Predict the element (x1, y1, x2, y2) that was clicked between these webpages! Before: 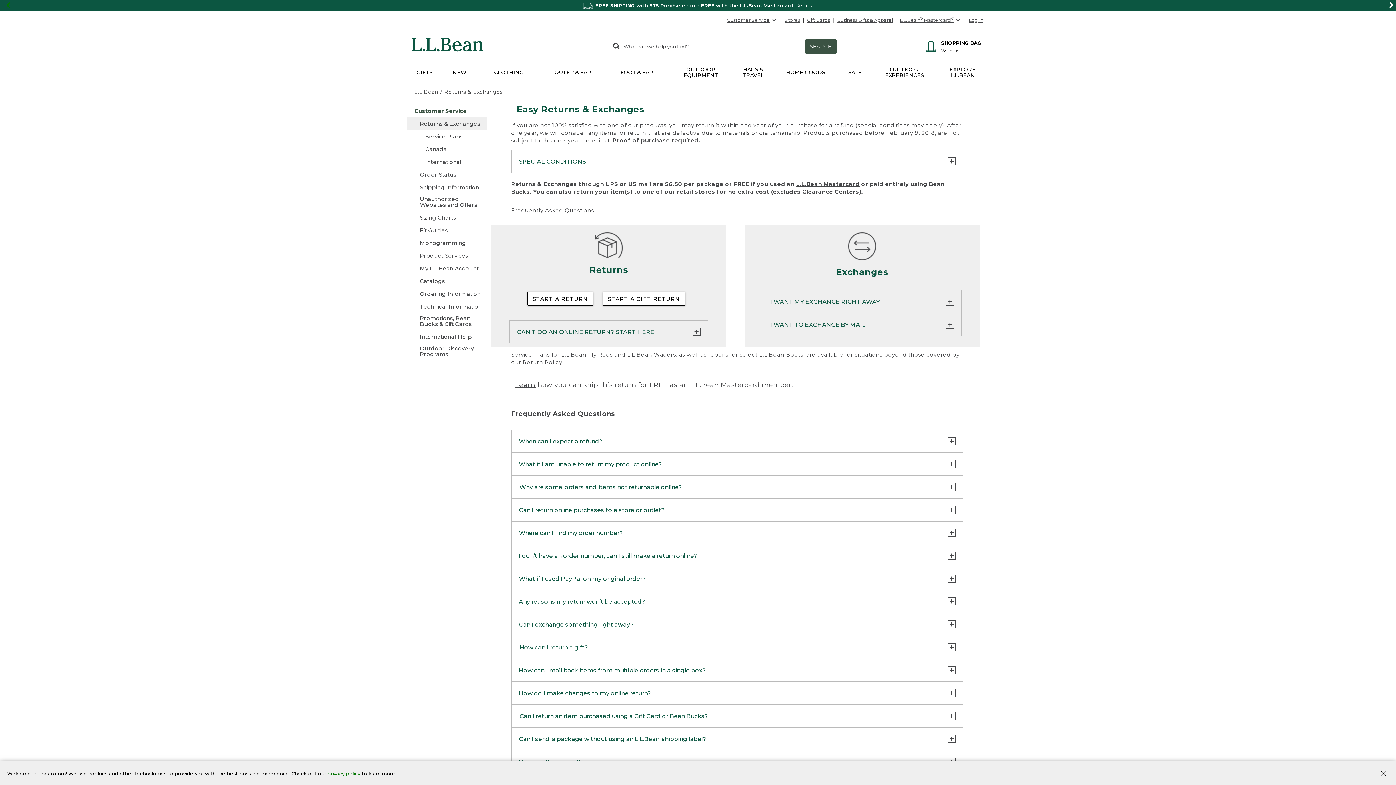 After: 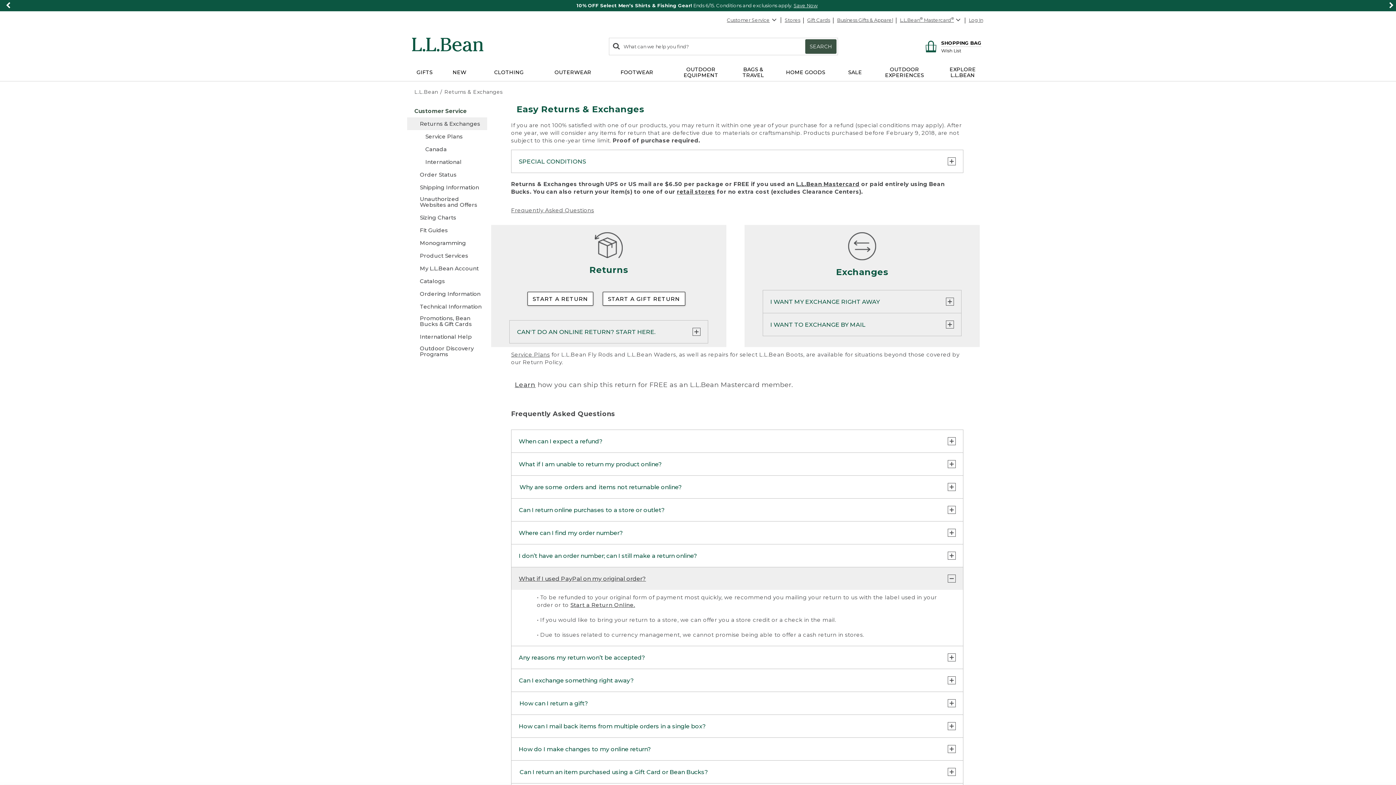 Action: label: What if I used PayPal on my original order? bbox: (511, 567, 963, 590)